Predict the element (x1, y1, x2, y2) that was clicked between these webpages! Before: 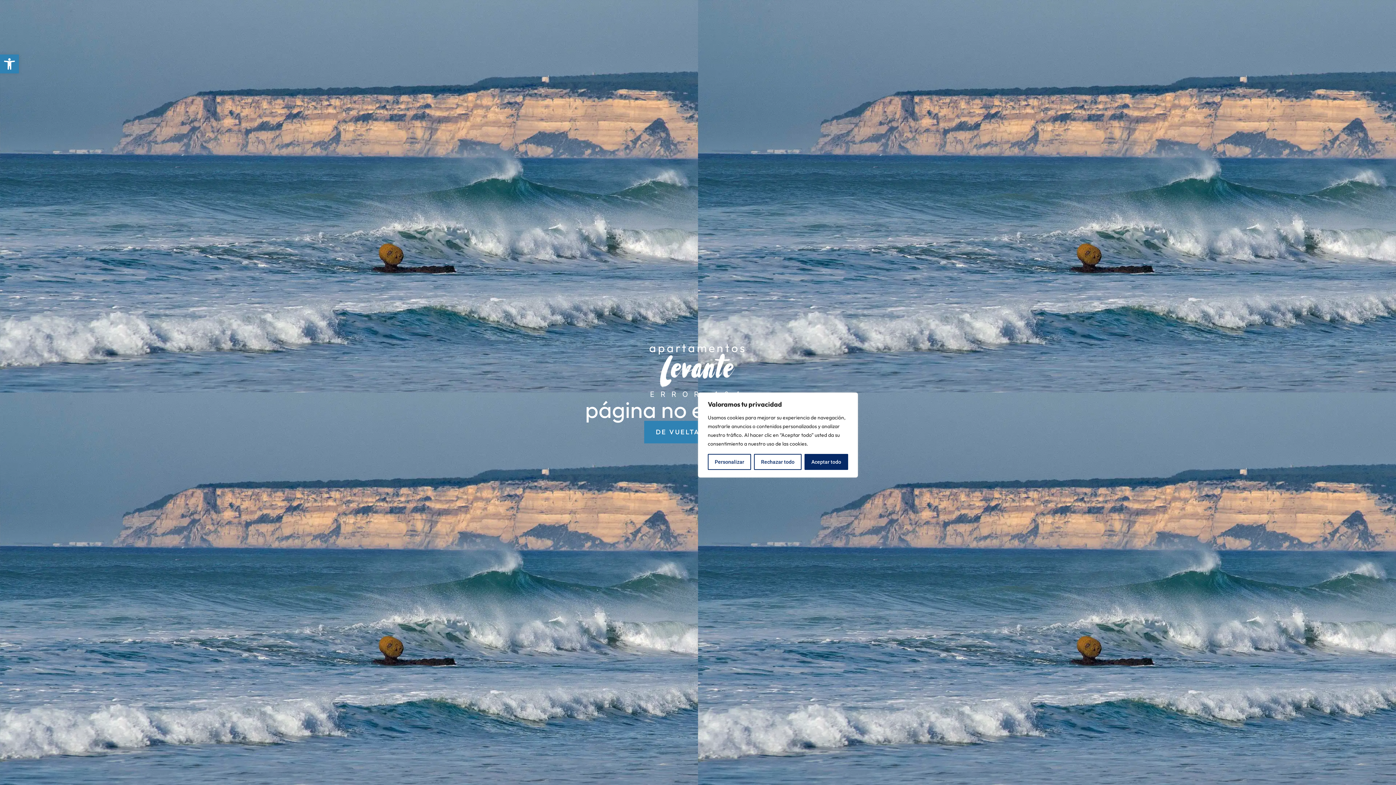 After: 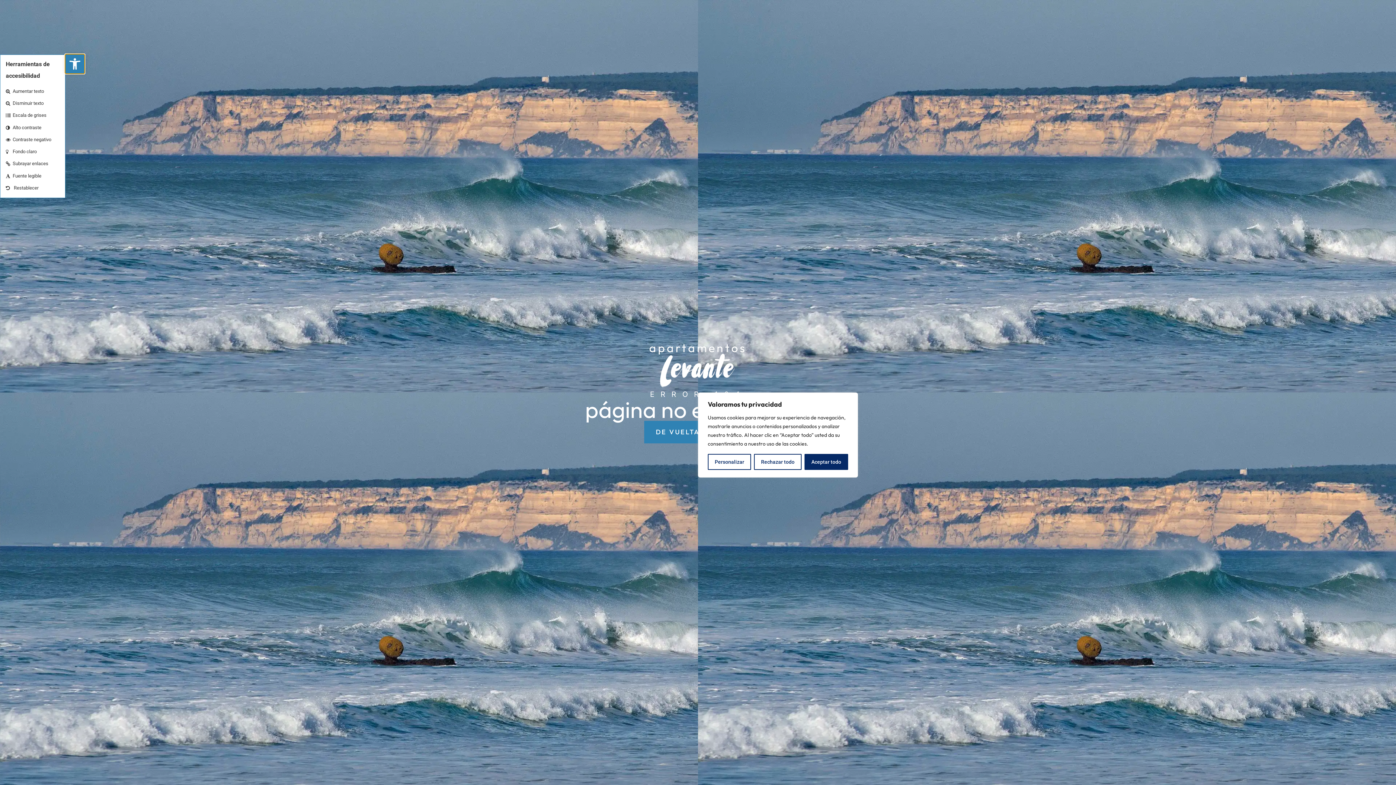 Action: bbox: (0, 54, 18, 73) label: Abrir barra de herramientas